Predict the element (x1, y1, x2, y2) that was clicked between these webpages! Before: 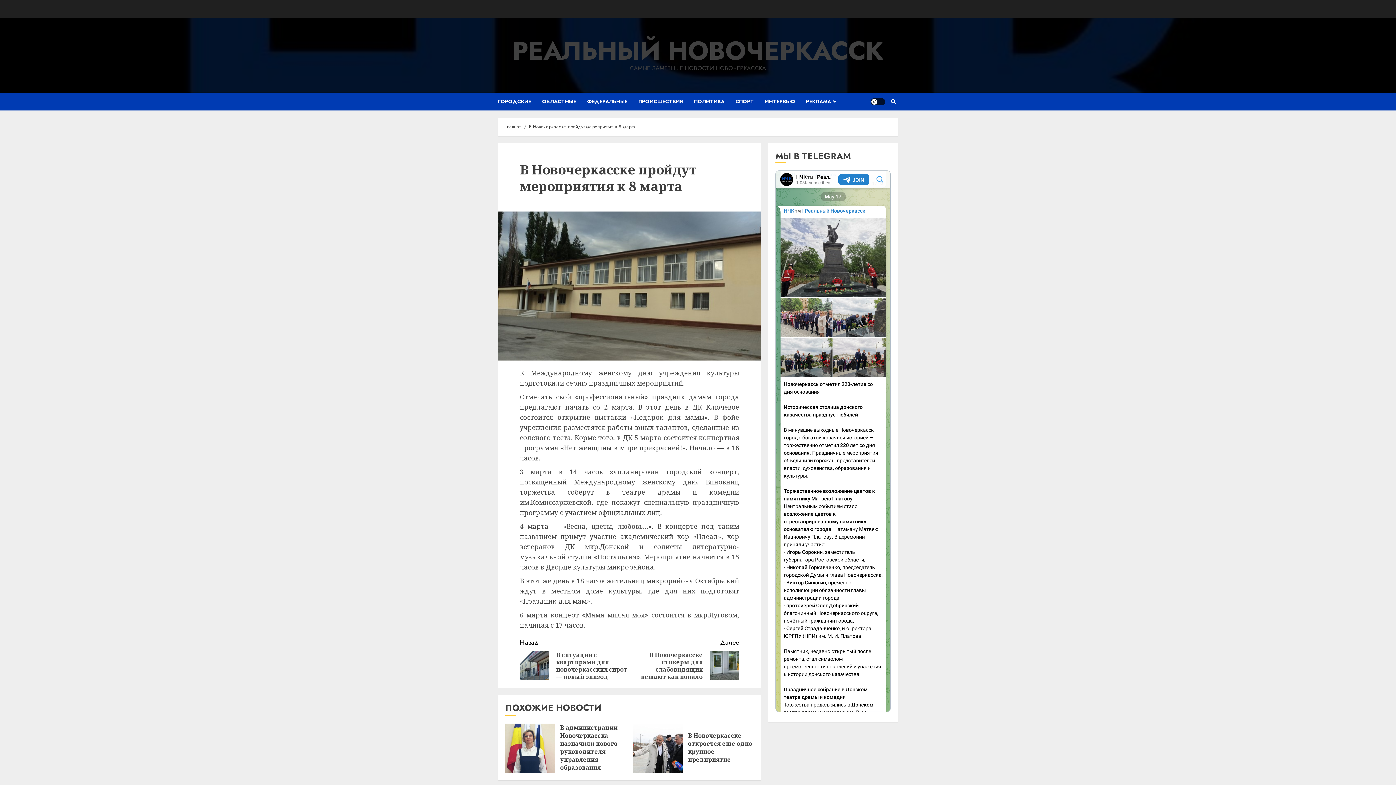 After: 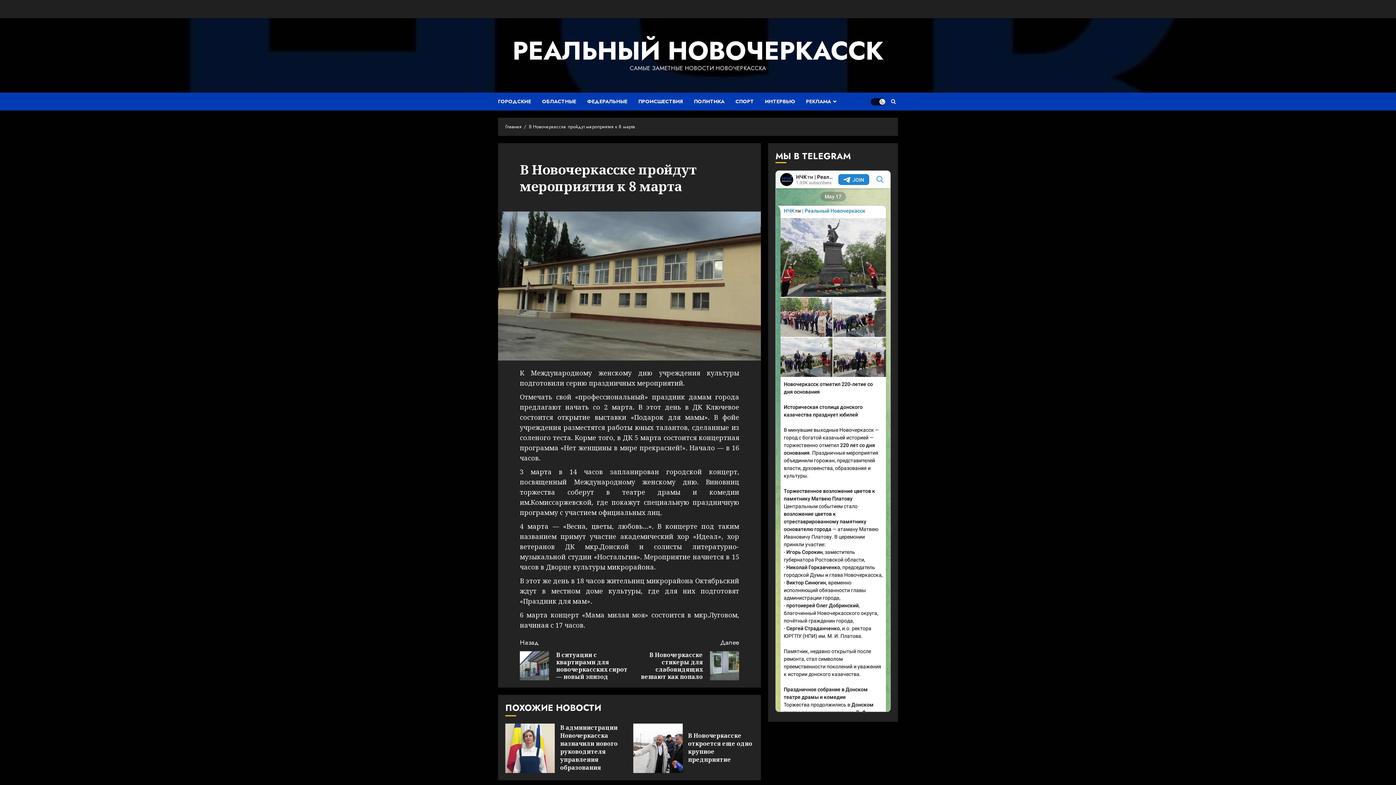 Action: label: Кнопка: светлая/темная bbox: (870, 98, 885, 105)